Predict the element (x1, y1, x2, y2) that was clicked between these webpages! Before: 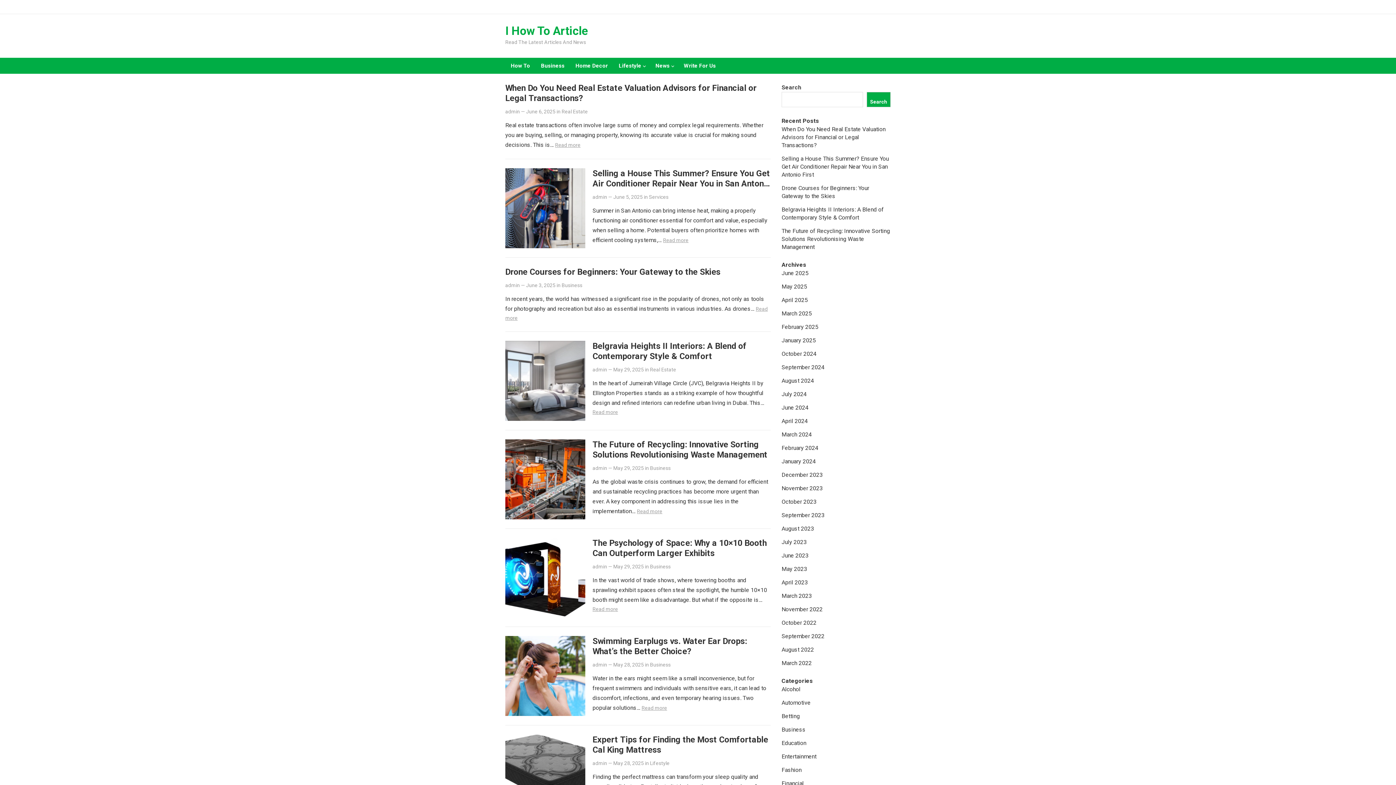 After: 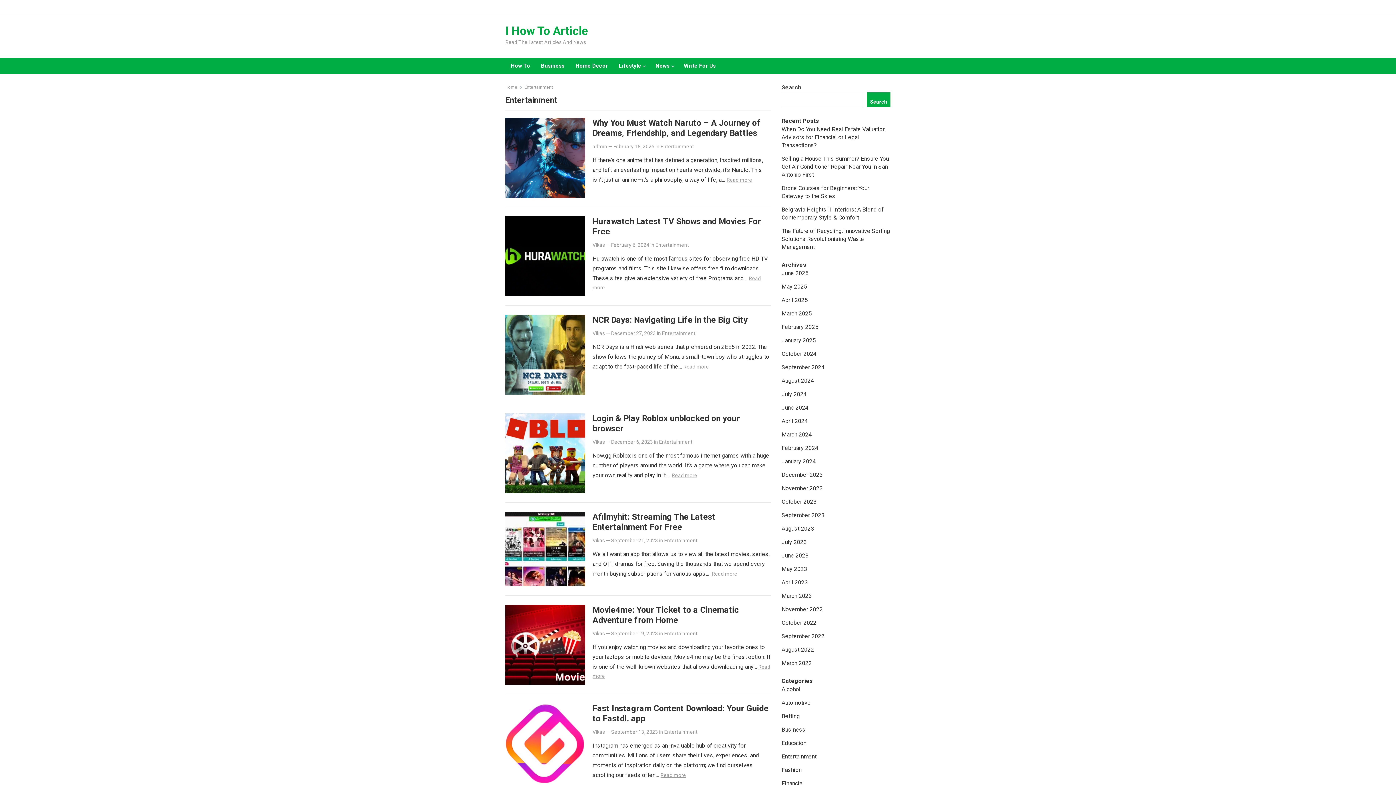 Action: bbox: (781, 753, 816, 760) label: Entertainment